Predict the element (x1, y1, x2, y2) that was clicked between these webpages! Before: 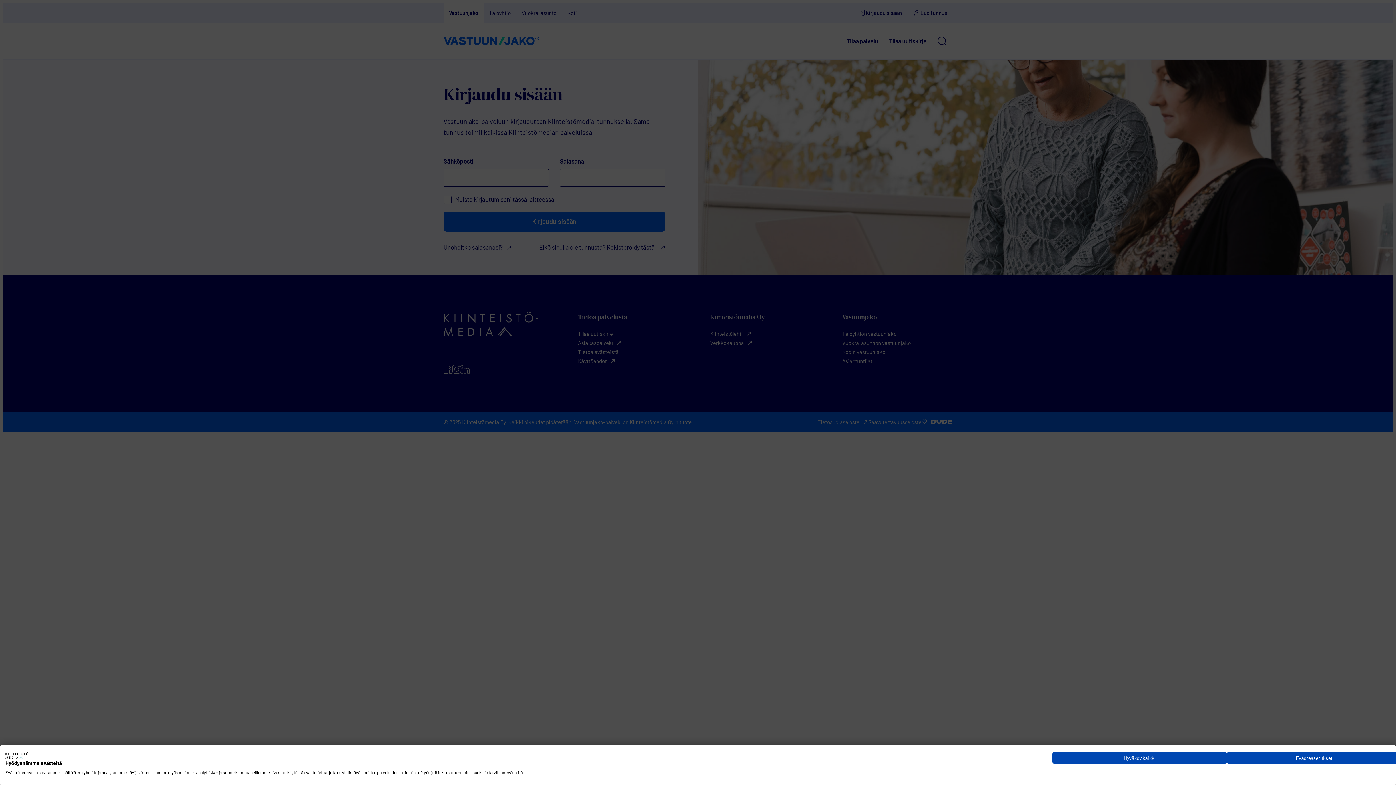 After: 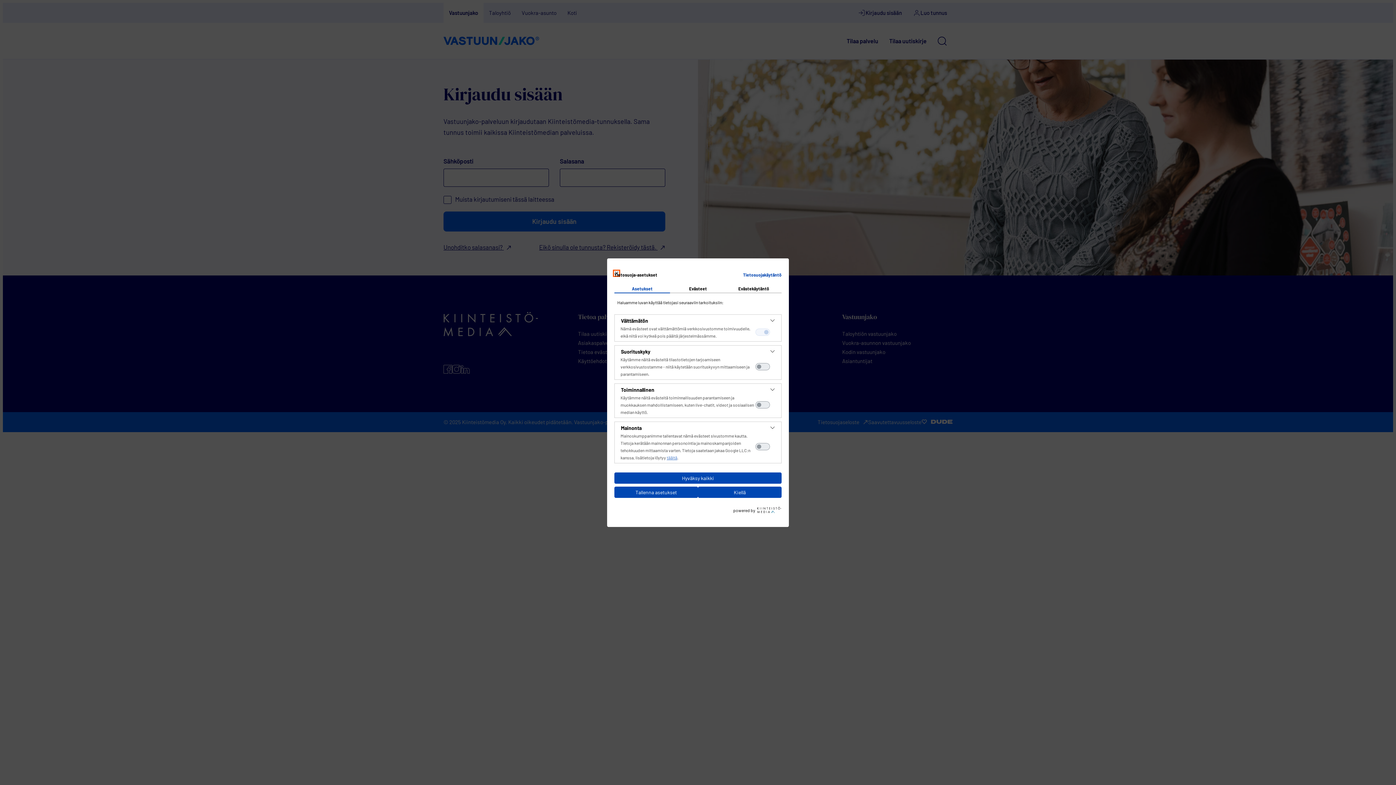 Action: label: Säädä cookie asetuksia bbox: (1227, 752, 1401, 764)